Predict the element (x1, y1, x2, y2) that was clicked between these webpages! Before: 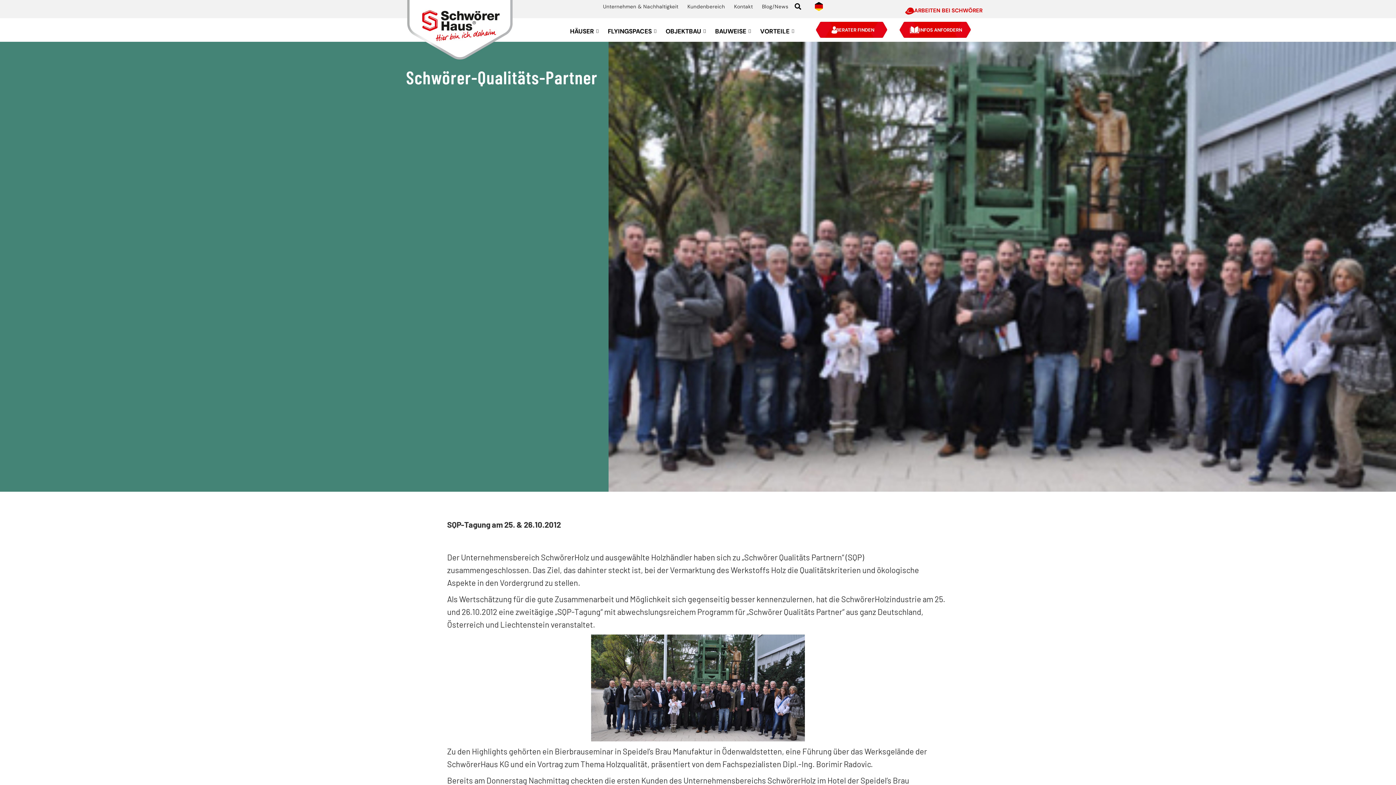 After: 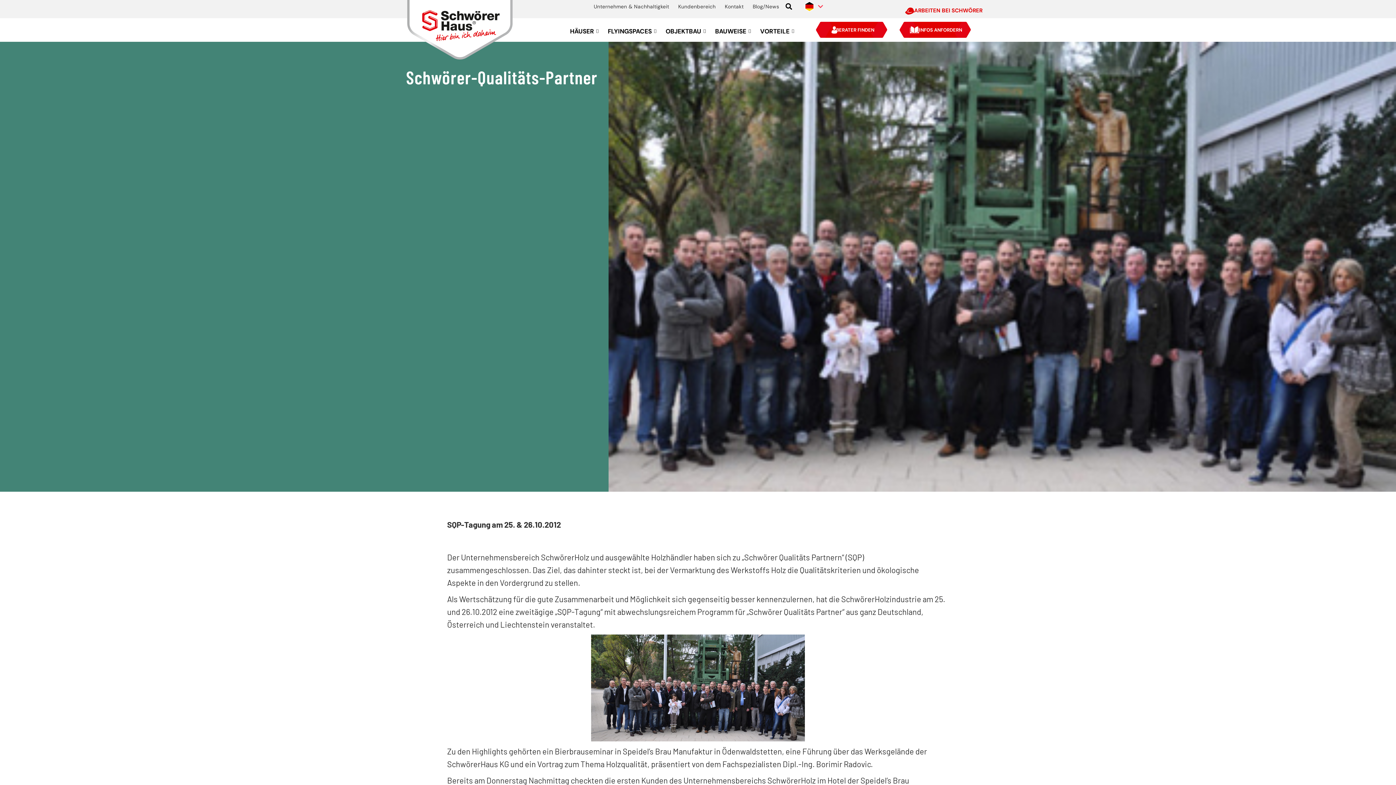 Action: bbox: (792, 0, 804, 12) label: Suche